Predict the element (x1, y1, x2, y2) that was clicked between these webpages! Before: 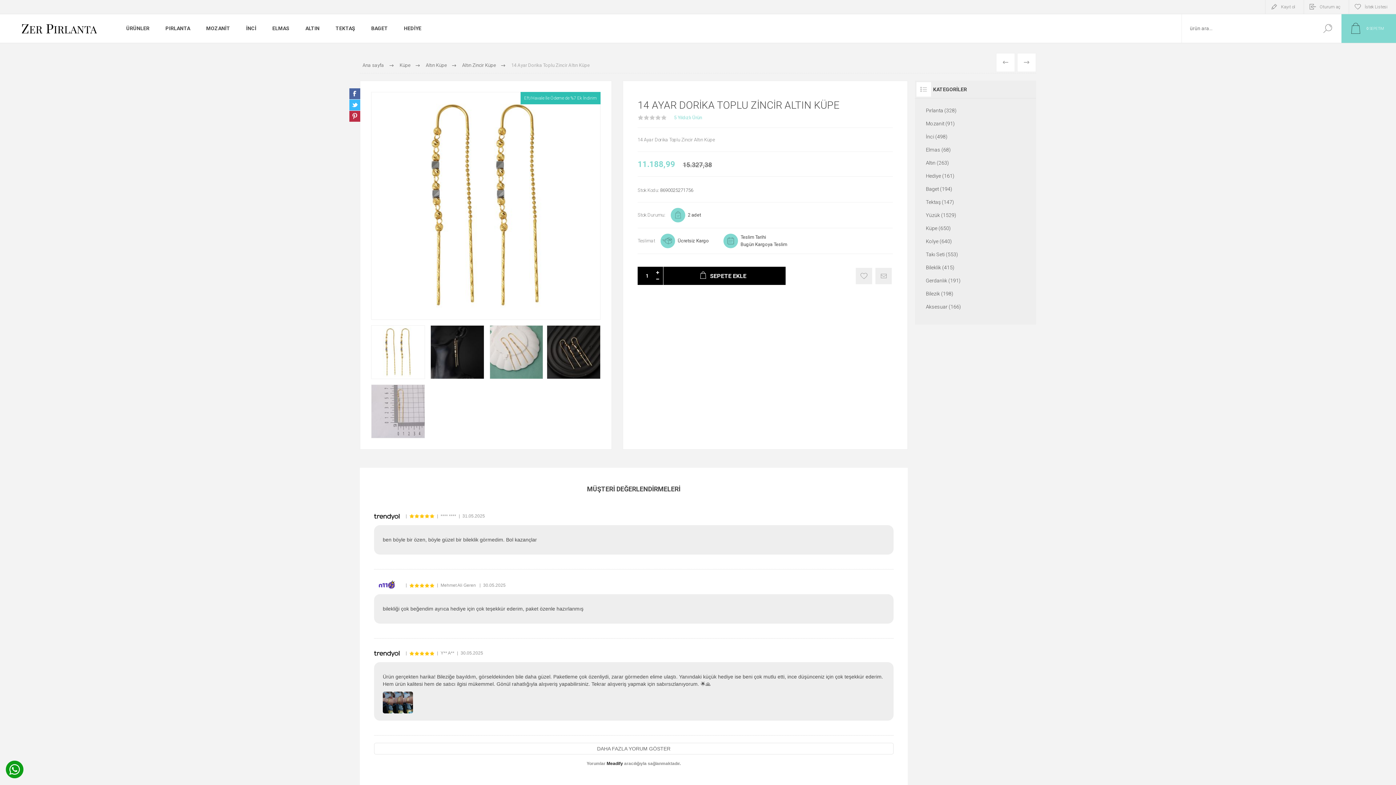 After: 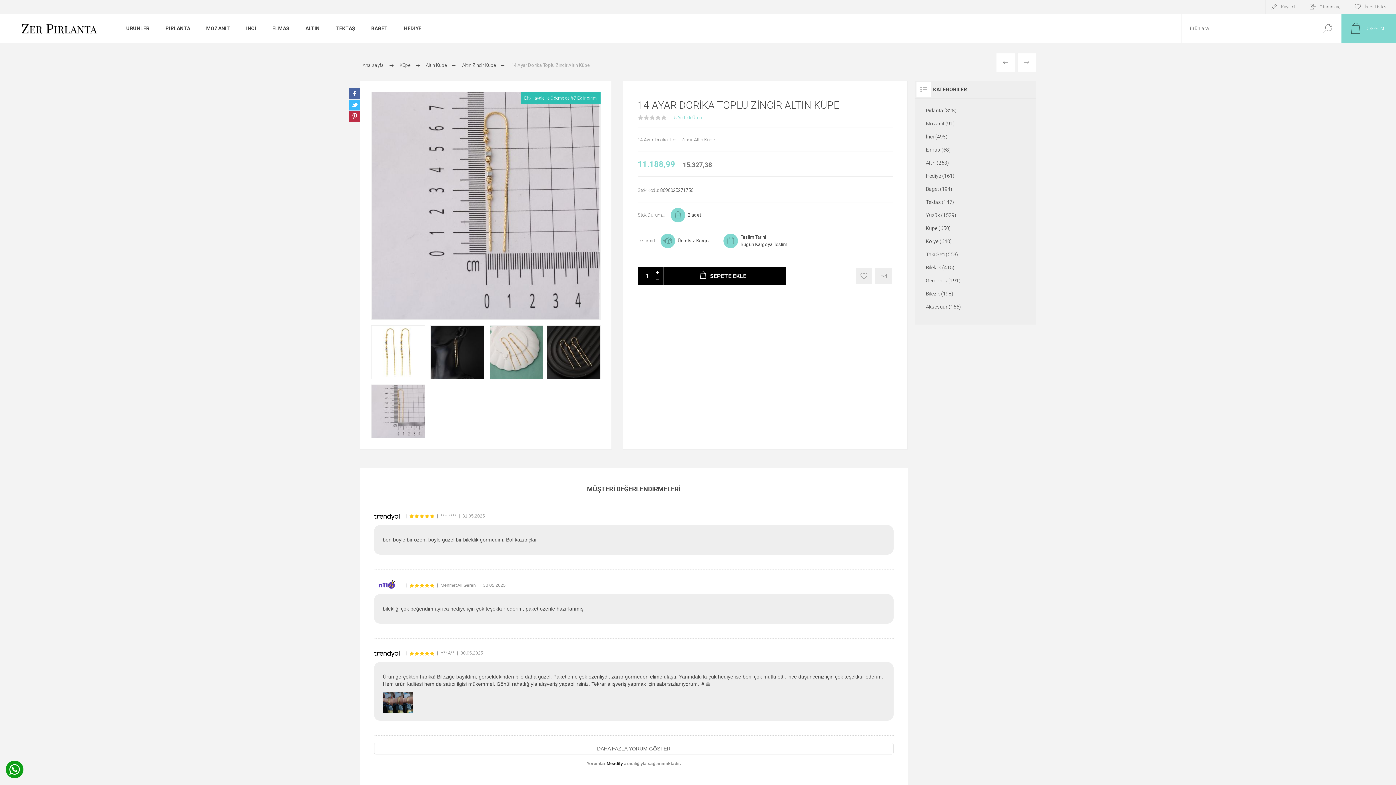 Action: bbox: (371, 384, 425, 438)